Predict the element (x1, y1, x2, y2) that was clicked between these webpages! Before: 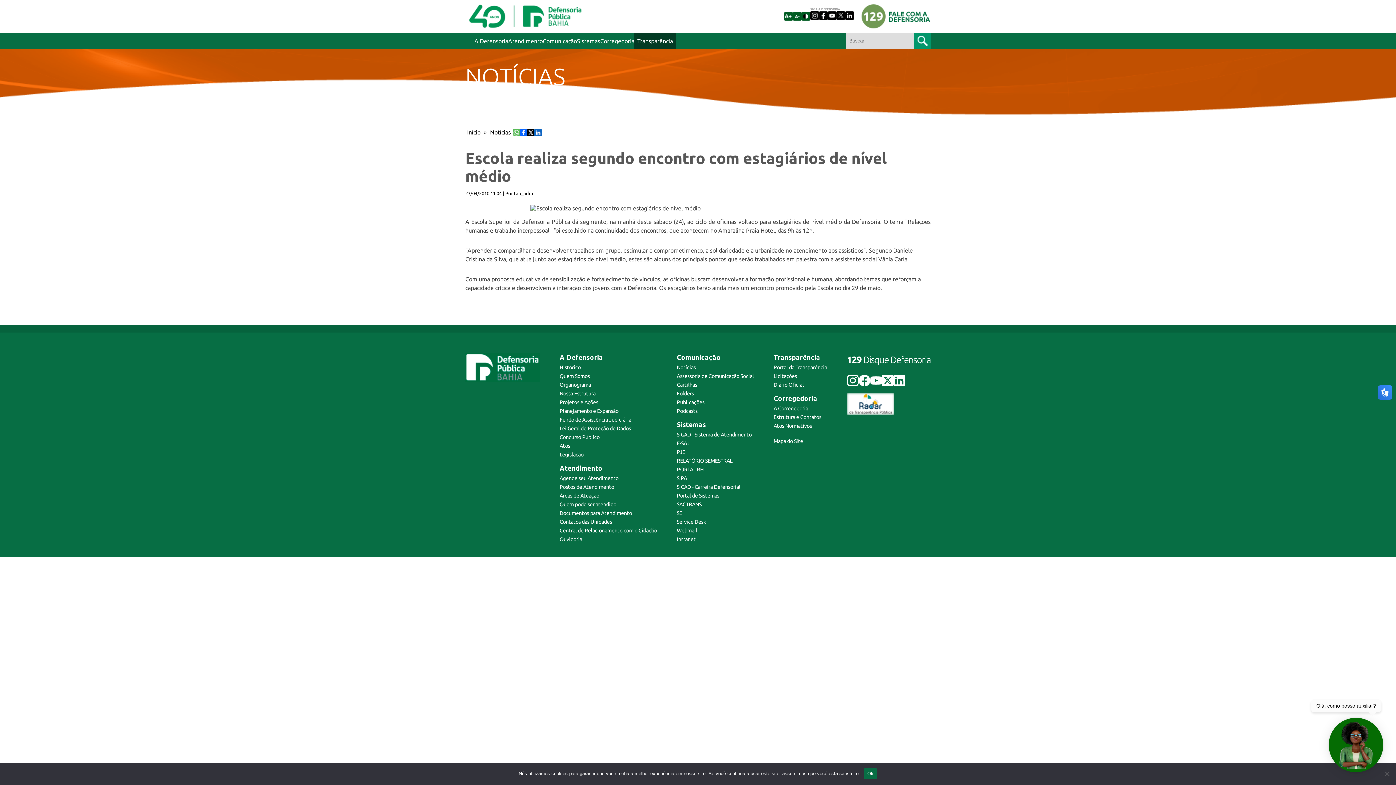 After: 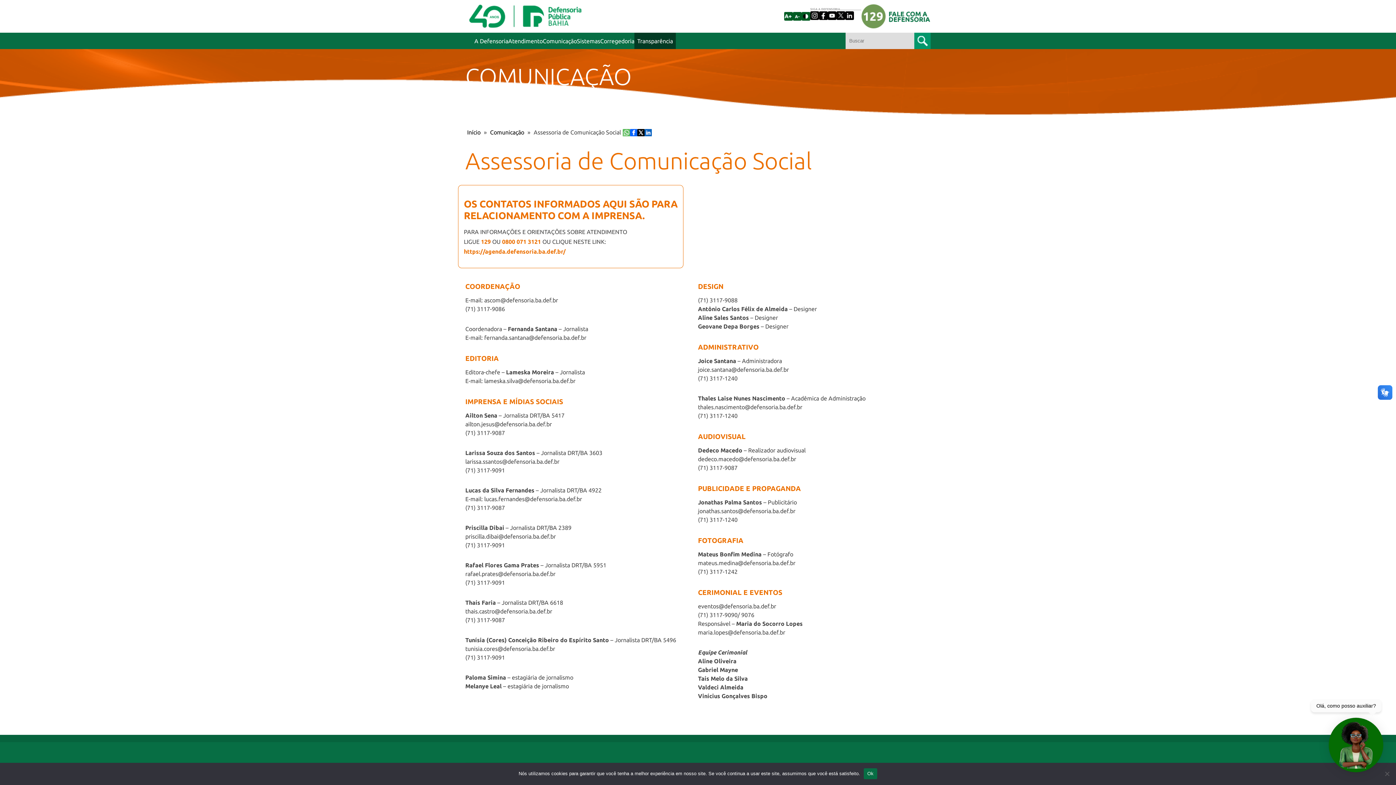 Action: bbox: (677, 373, 754, 379) label: Assessoria de Comunicação Social